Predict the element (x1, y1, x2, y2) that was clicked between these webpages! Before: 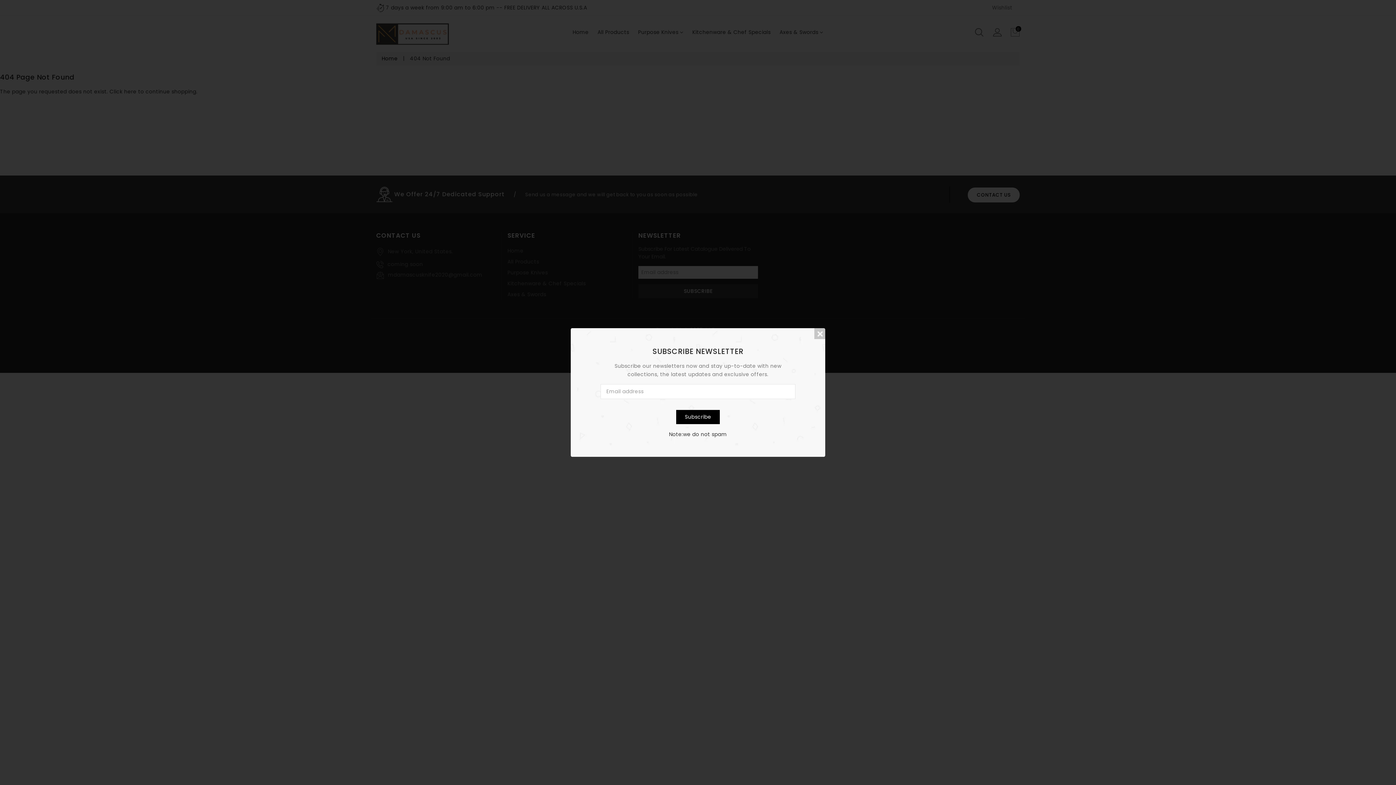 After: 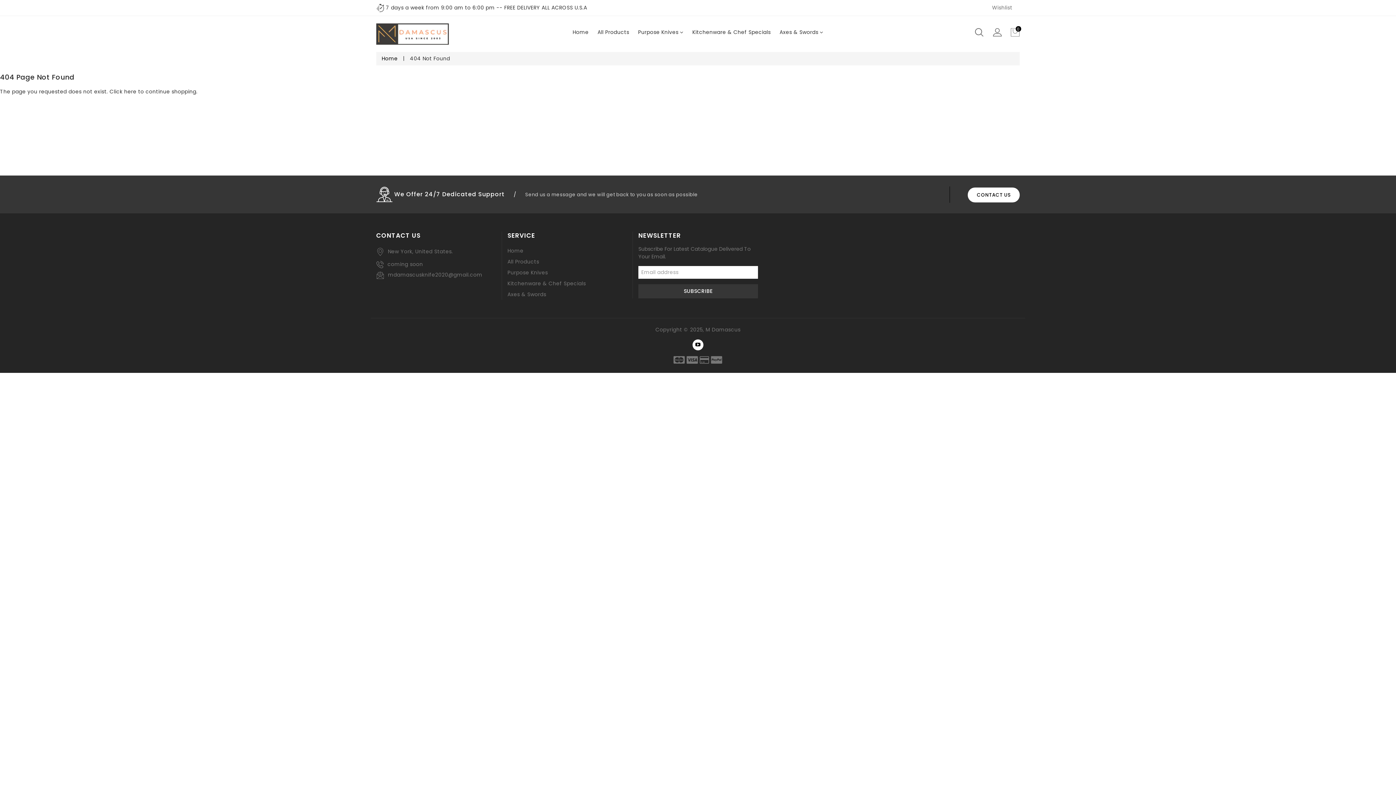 Action: label: Subscribe bbox: (676, 410, 720, 424)